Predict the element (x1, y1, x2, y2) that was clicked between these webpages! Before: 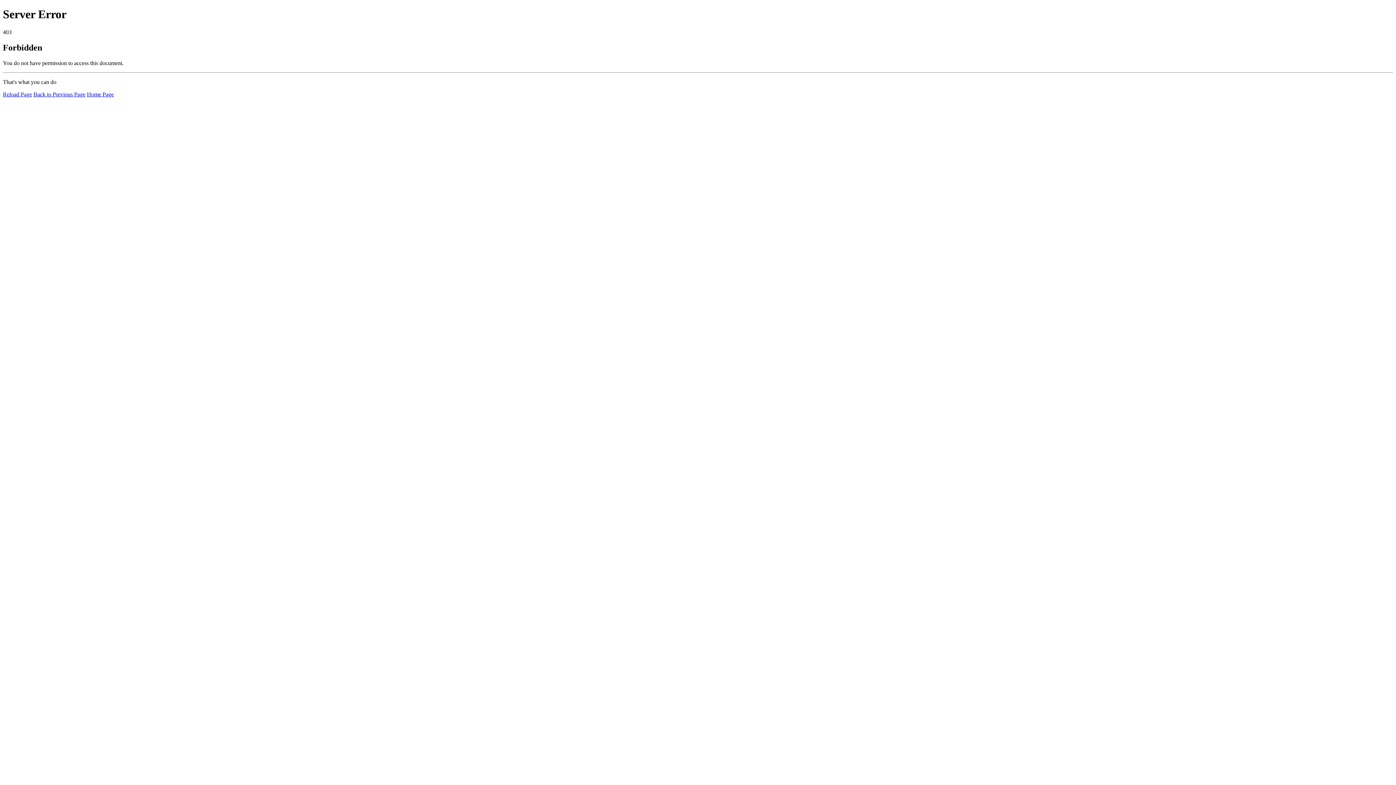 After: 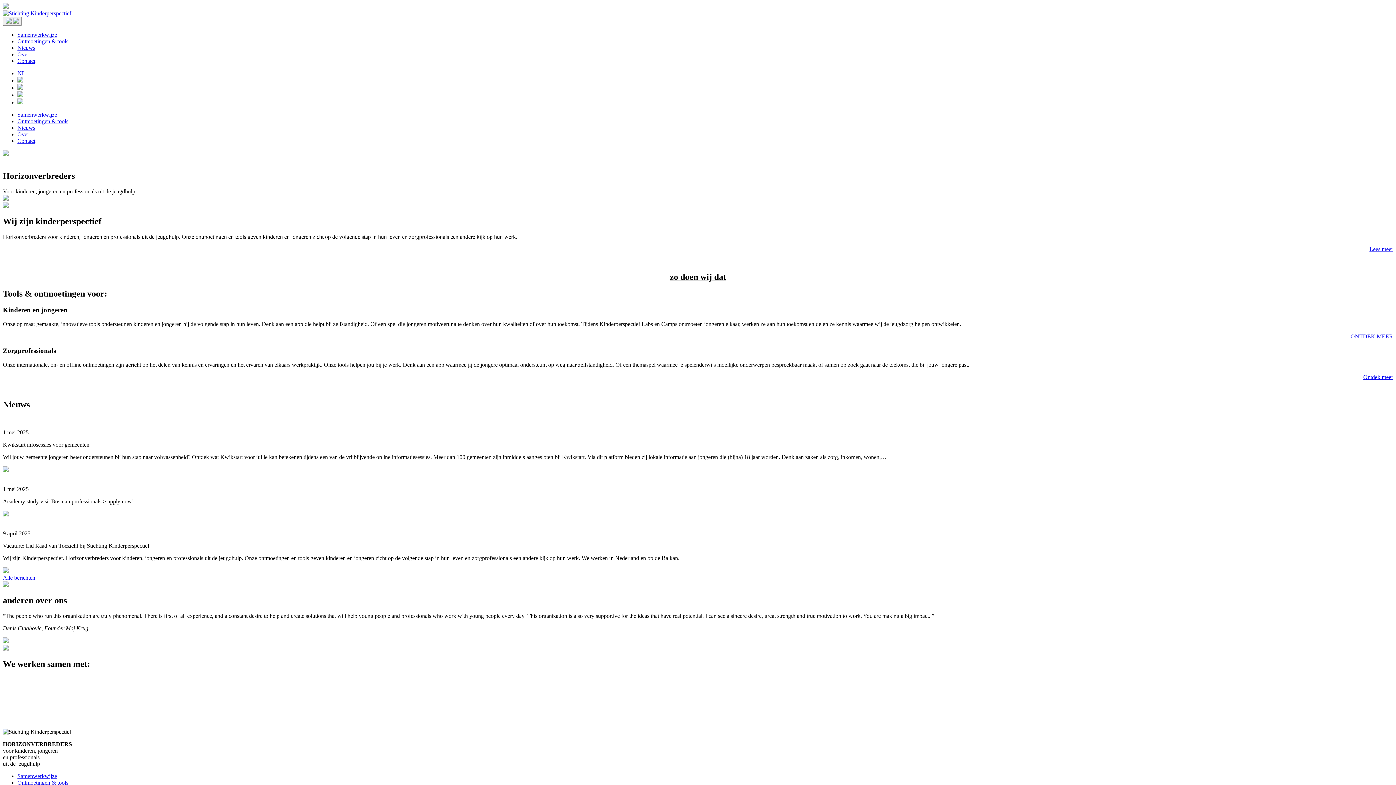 Action: label: Home Page bbox: (86, 91, 113, 97)